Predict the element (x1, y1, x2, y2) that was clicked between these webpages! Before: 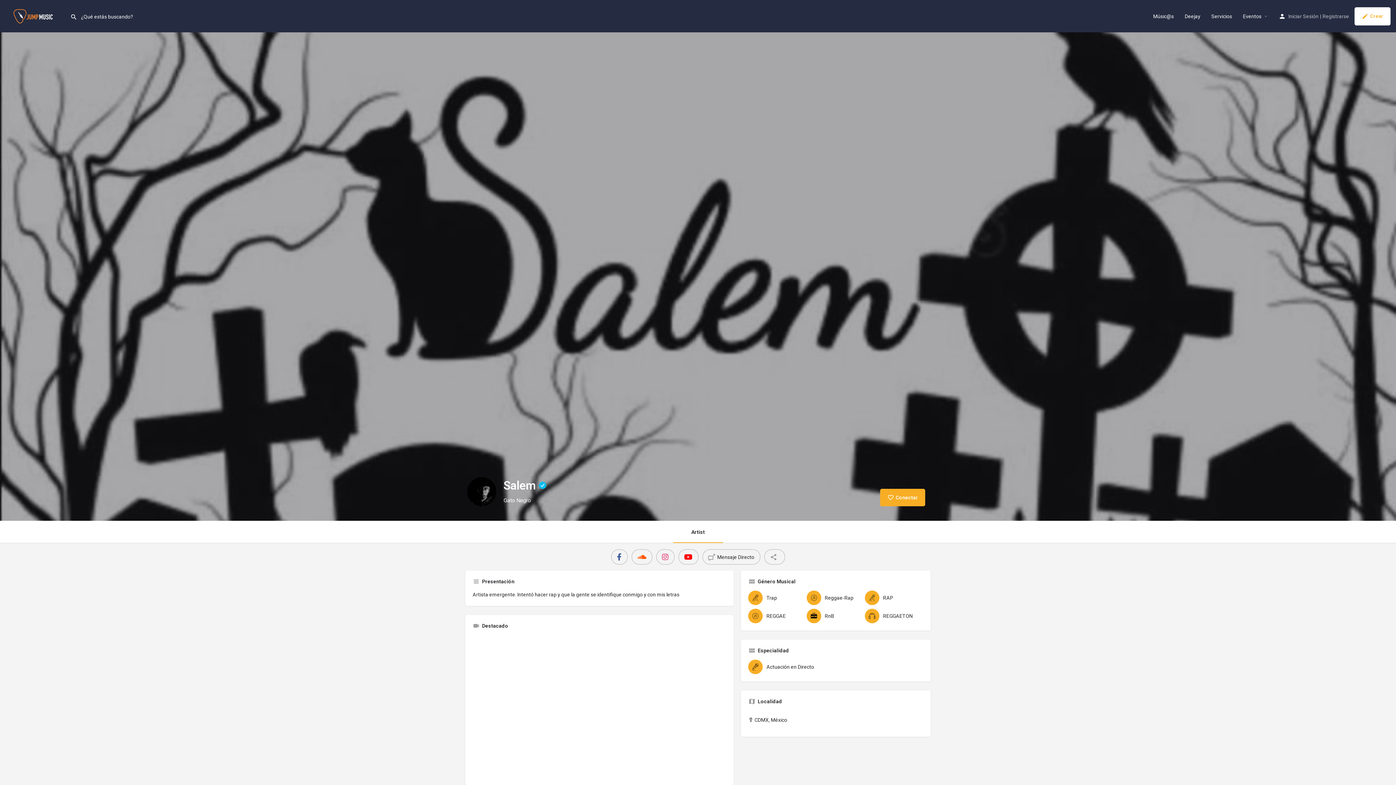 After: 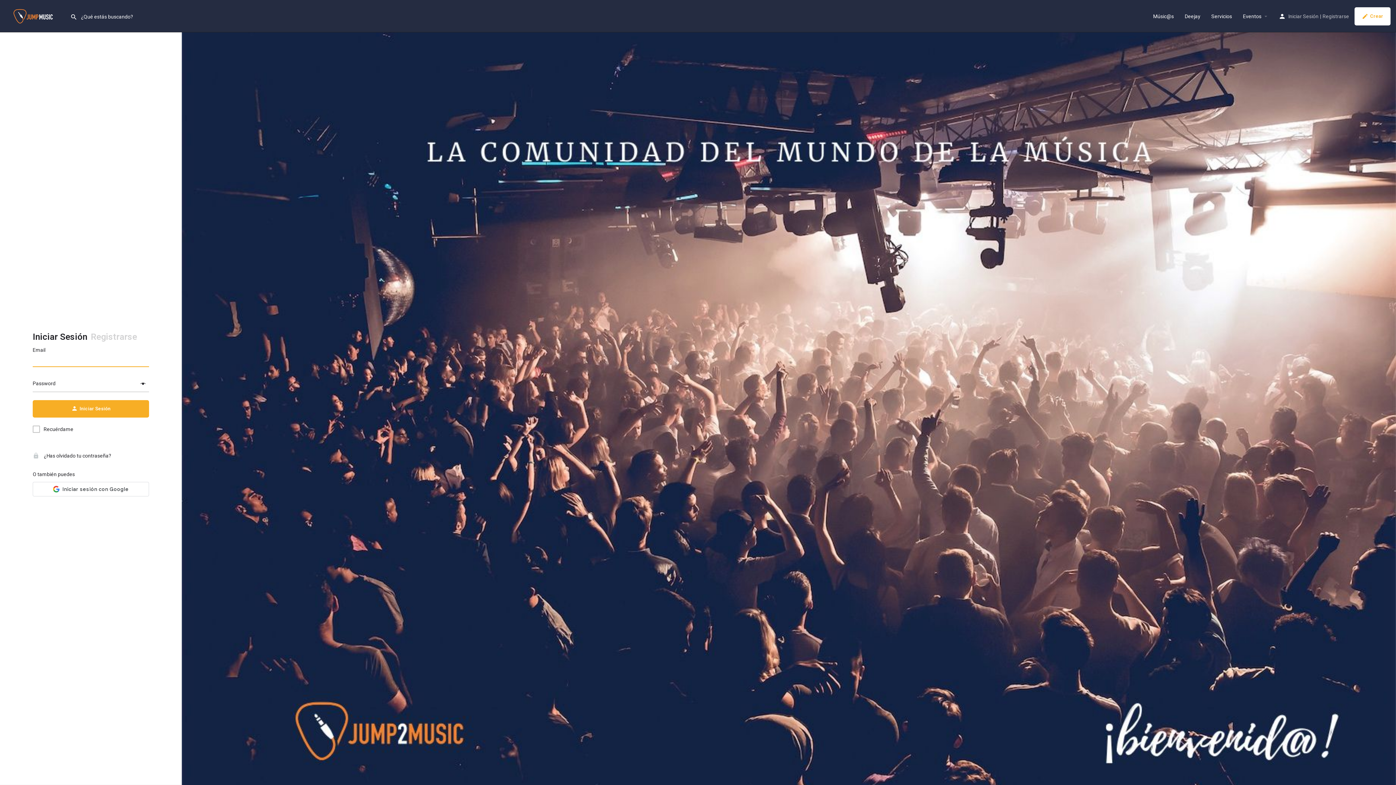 Action: bbox: (702, 549, 760, 565) label: Mensaje Directo